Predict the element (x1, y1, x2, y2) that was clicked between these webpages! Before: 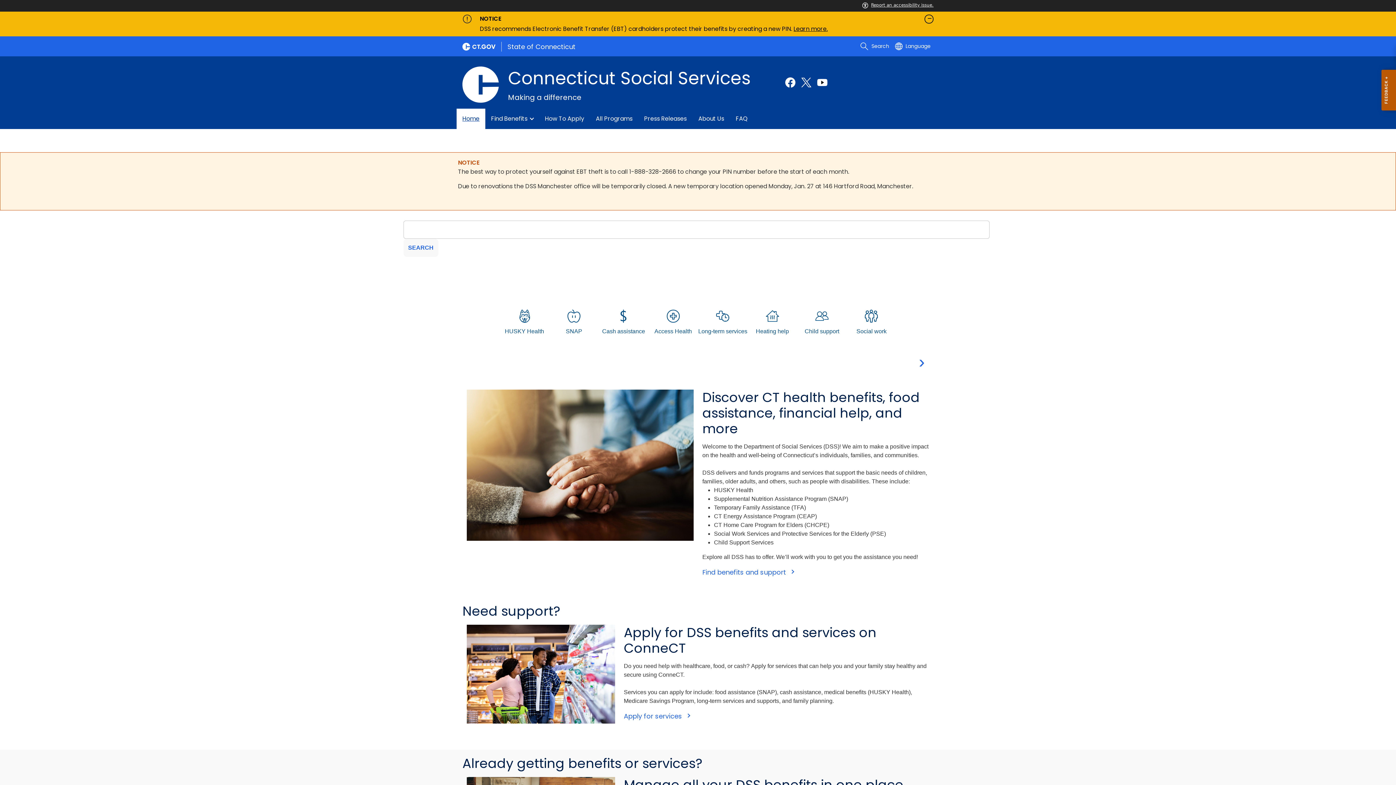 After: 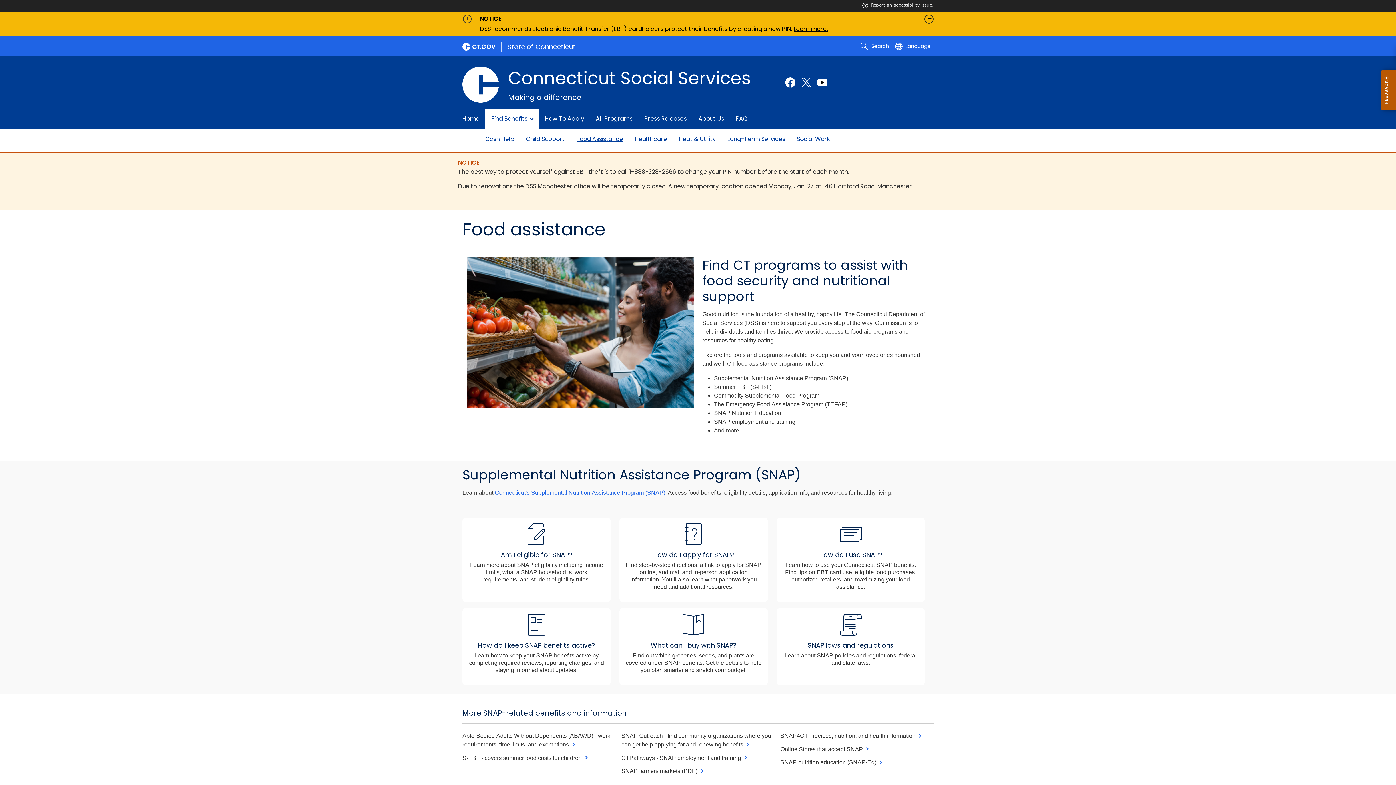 Action: label: SNAP bbox: (549, 301, 598, 343)